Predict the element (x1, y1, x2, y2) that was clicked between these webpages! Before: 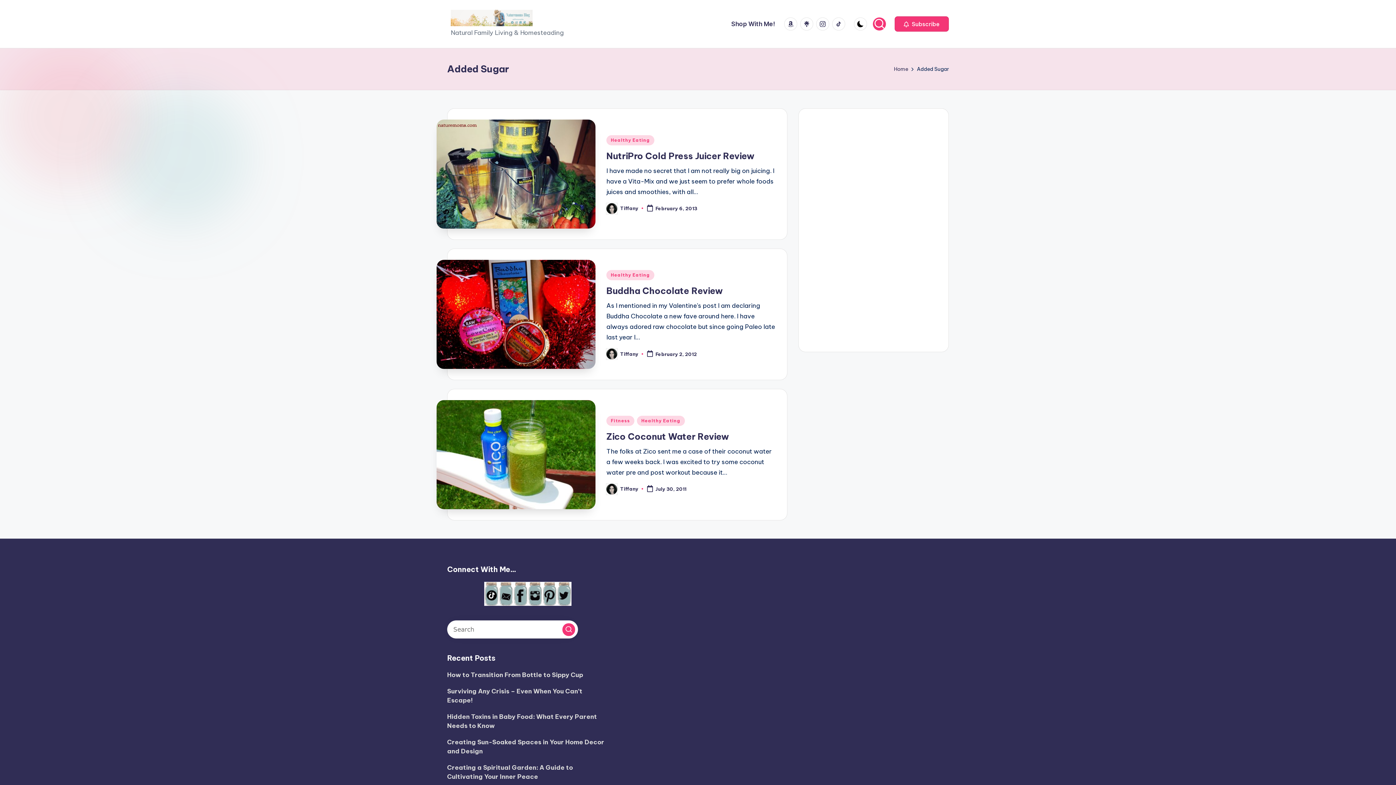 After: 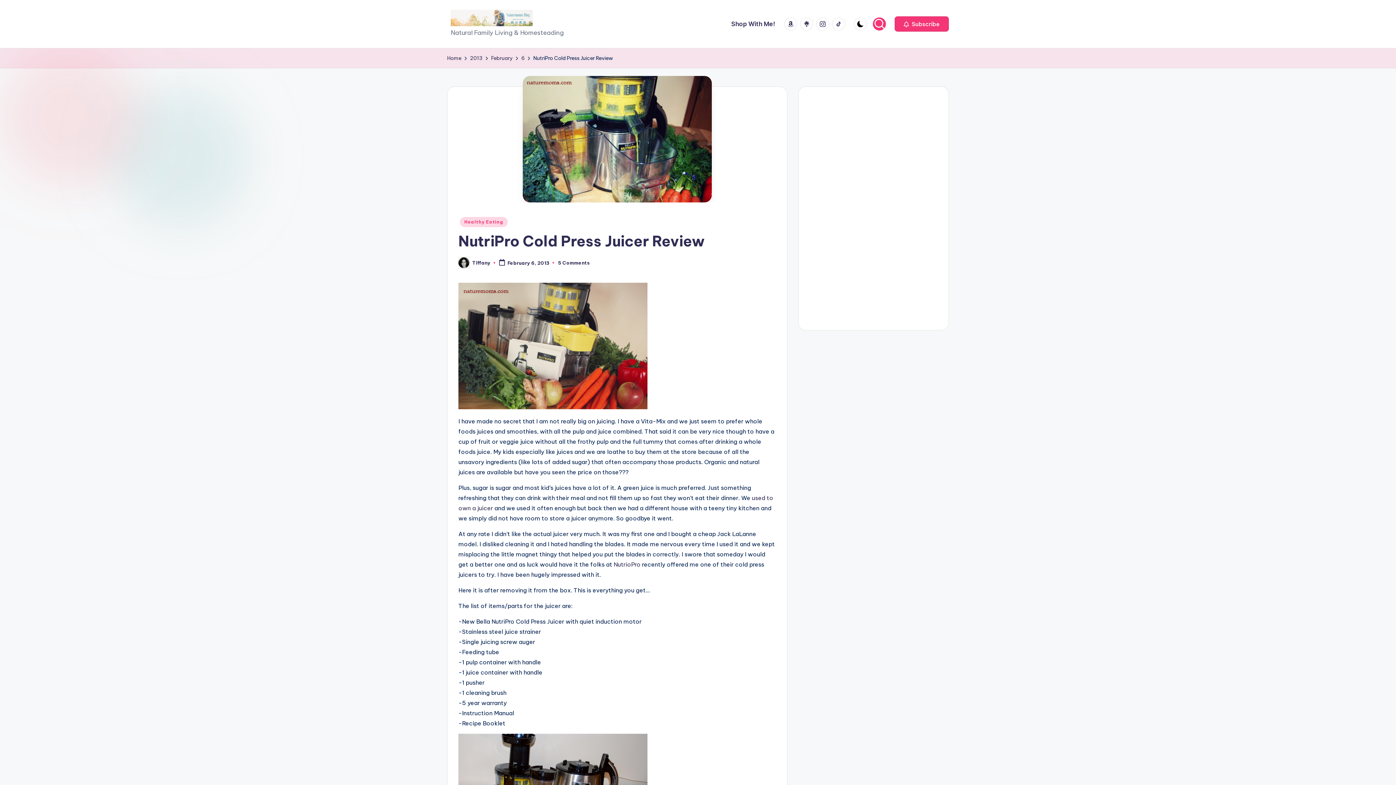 Action: bbox: (606, 150, 754, 161) label: NutriPro Cold Press Juicer Review